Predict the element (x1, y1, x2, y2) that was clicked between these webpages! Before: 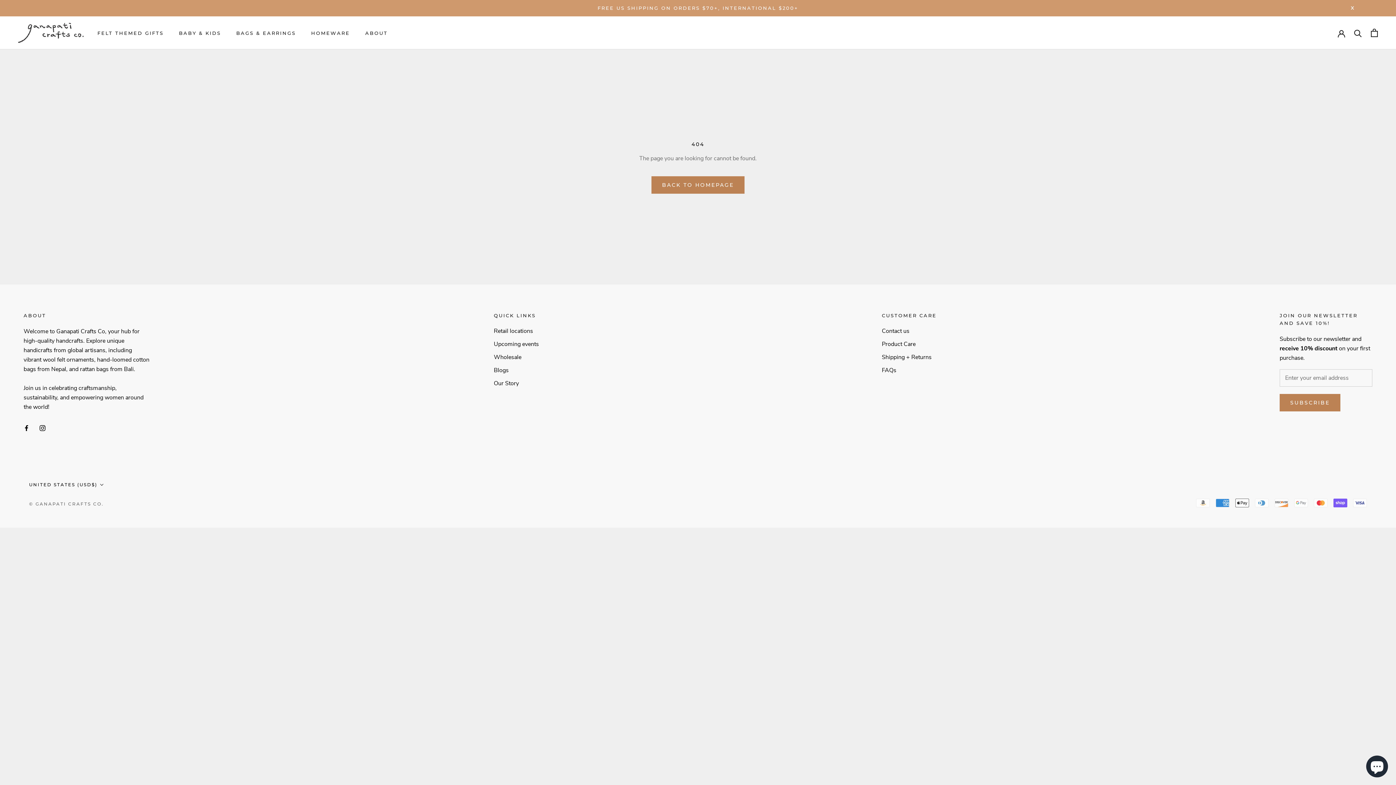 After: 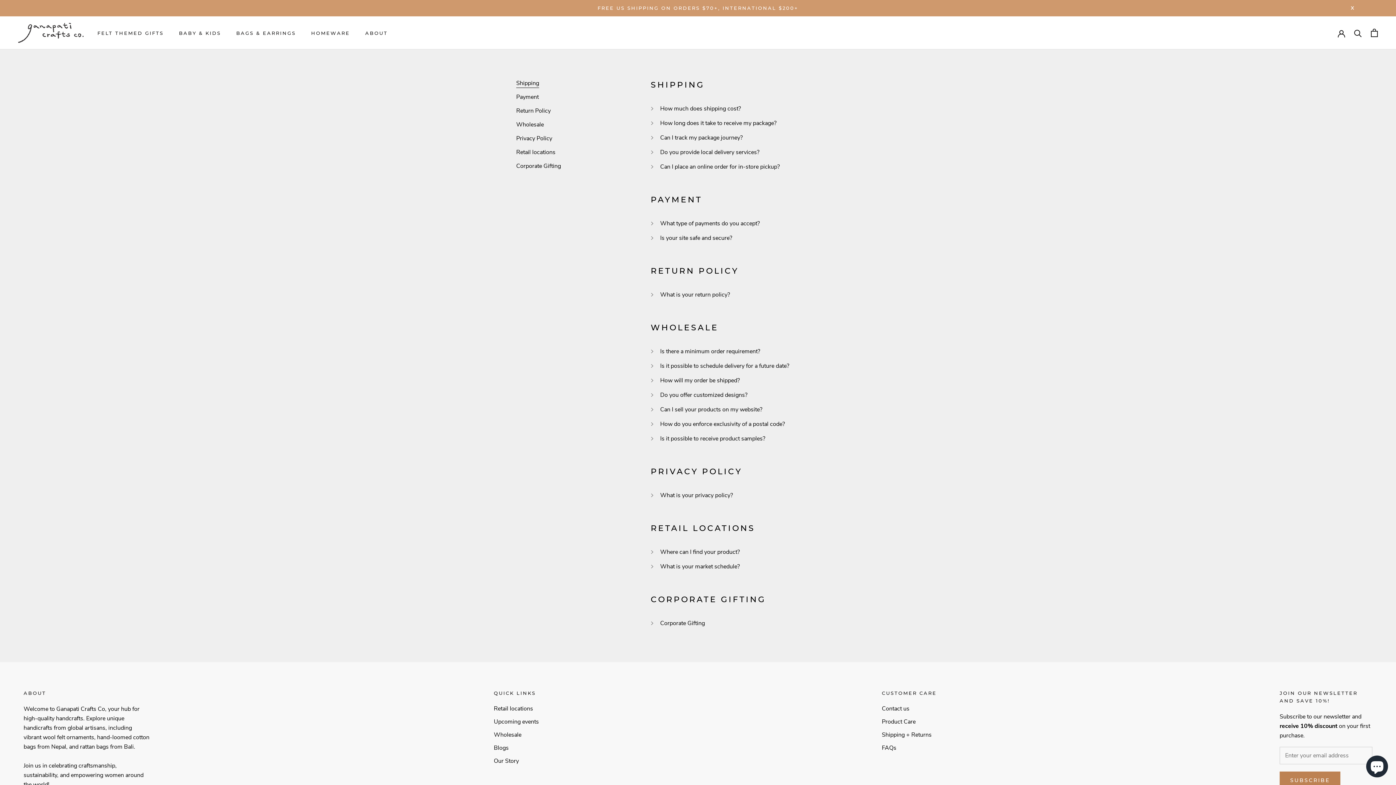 Action: label: FAQs bbox: (882, 366, 936, 374)